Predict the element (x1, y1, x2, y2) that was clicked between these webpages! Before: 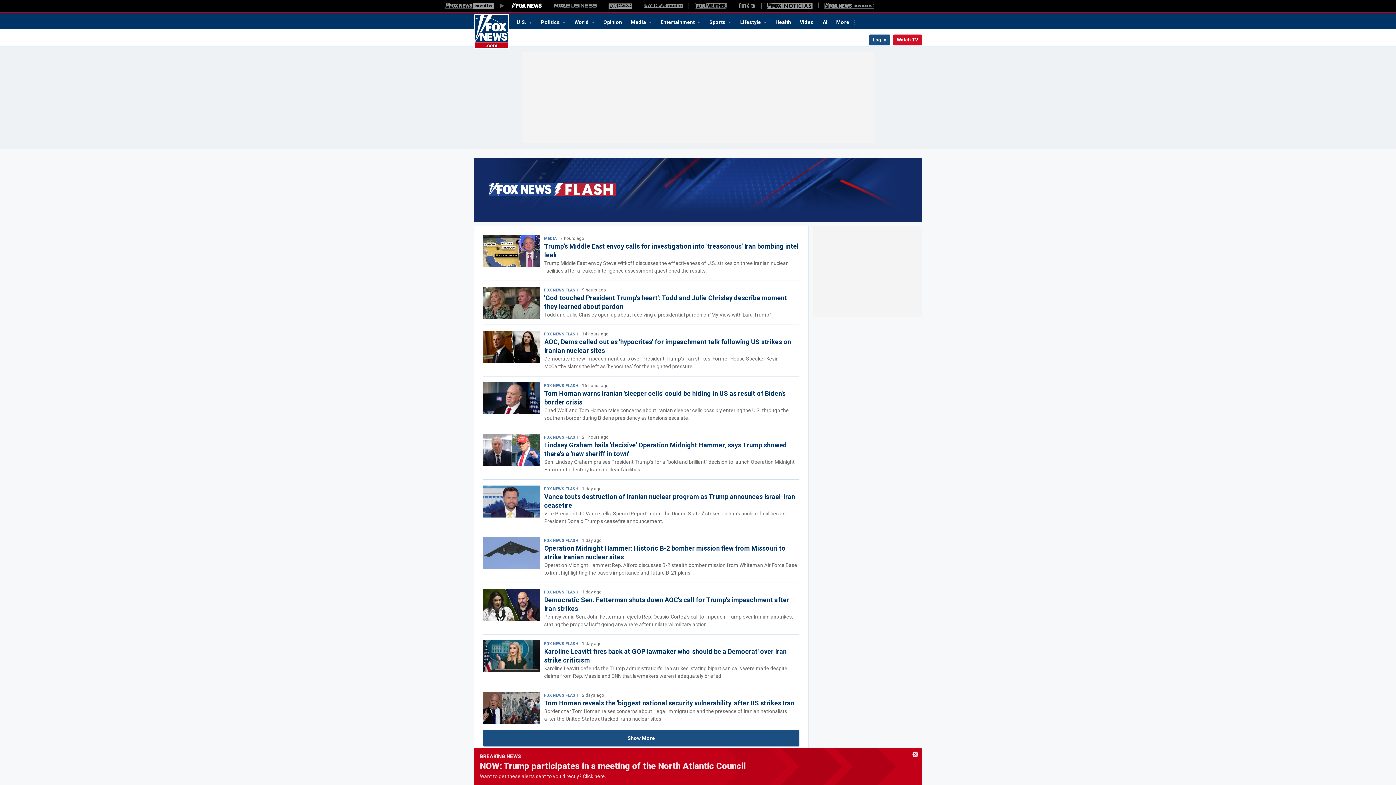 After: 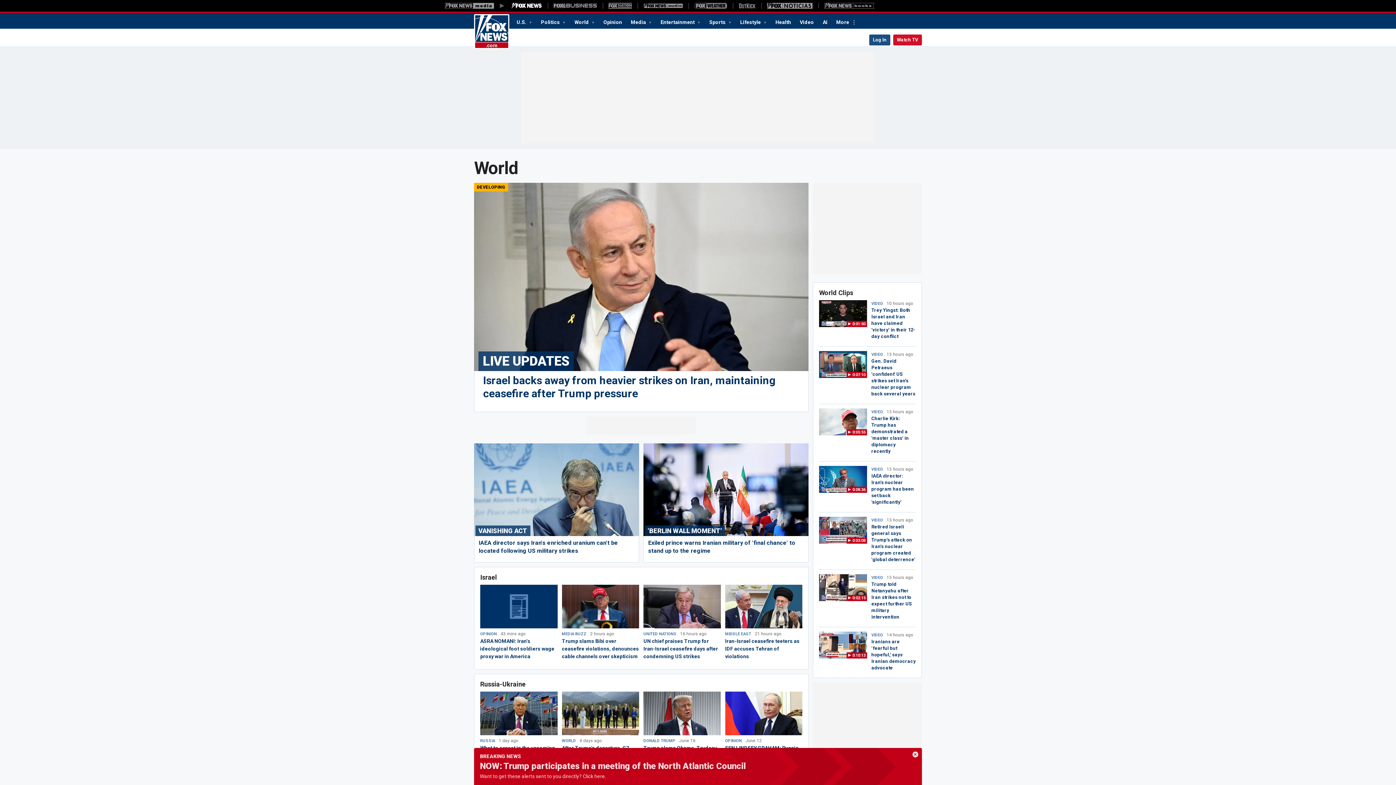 Action: label: World  bbox: (570, 16, 599, 28)